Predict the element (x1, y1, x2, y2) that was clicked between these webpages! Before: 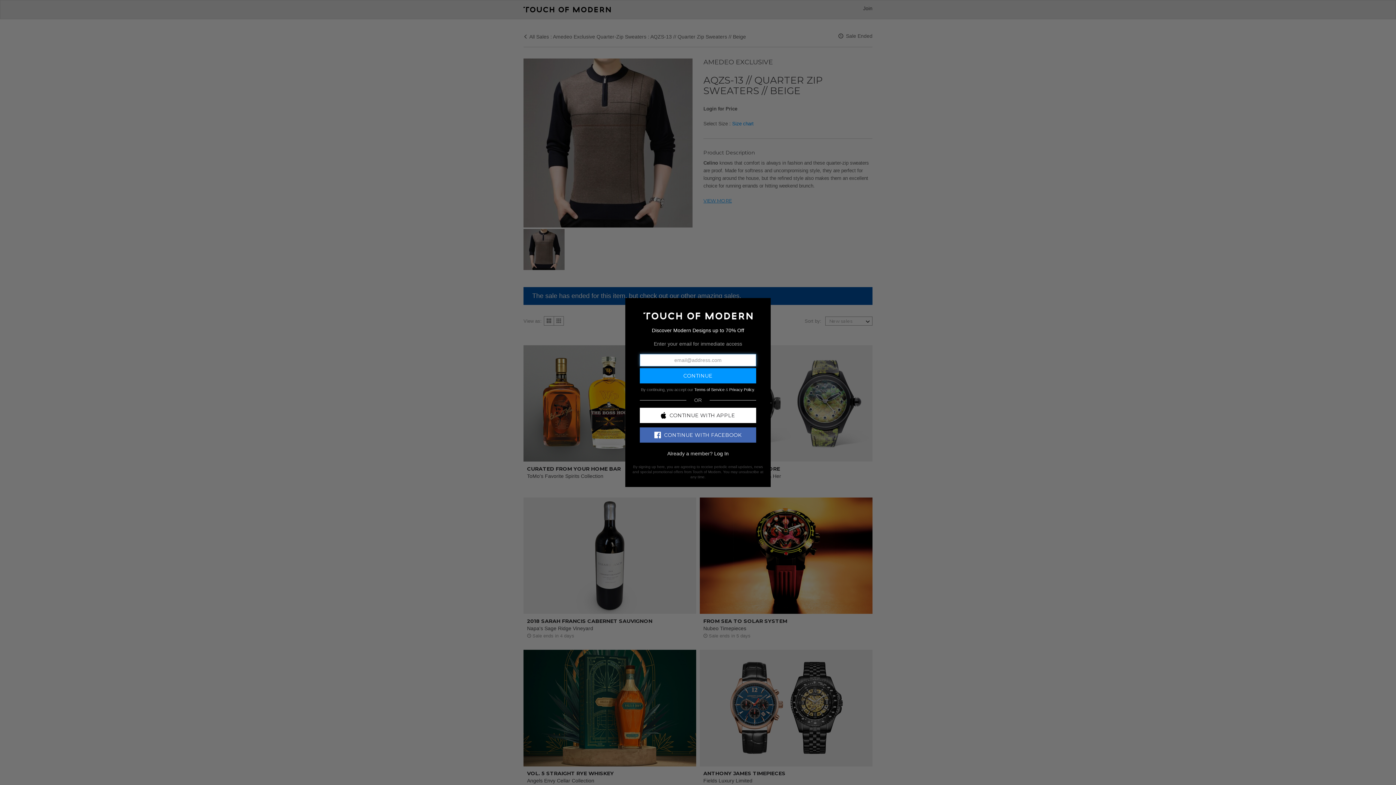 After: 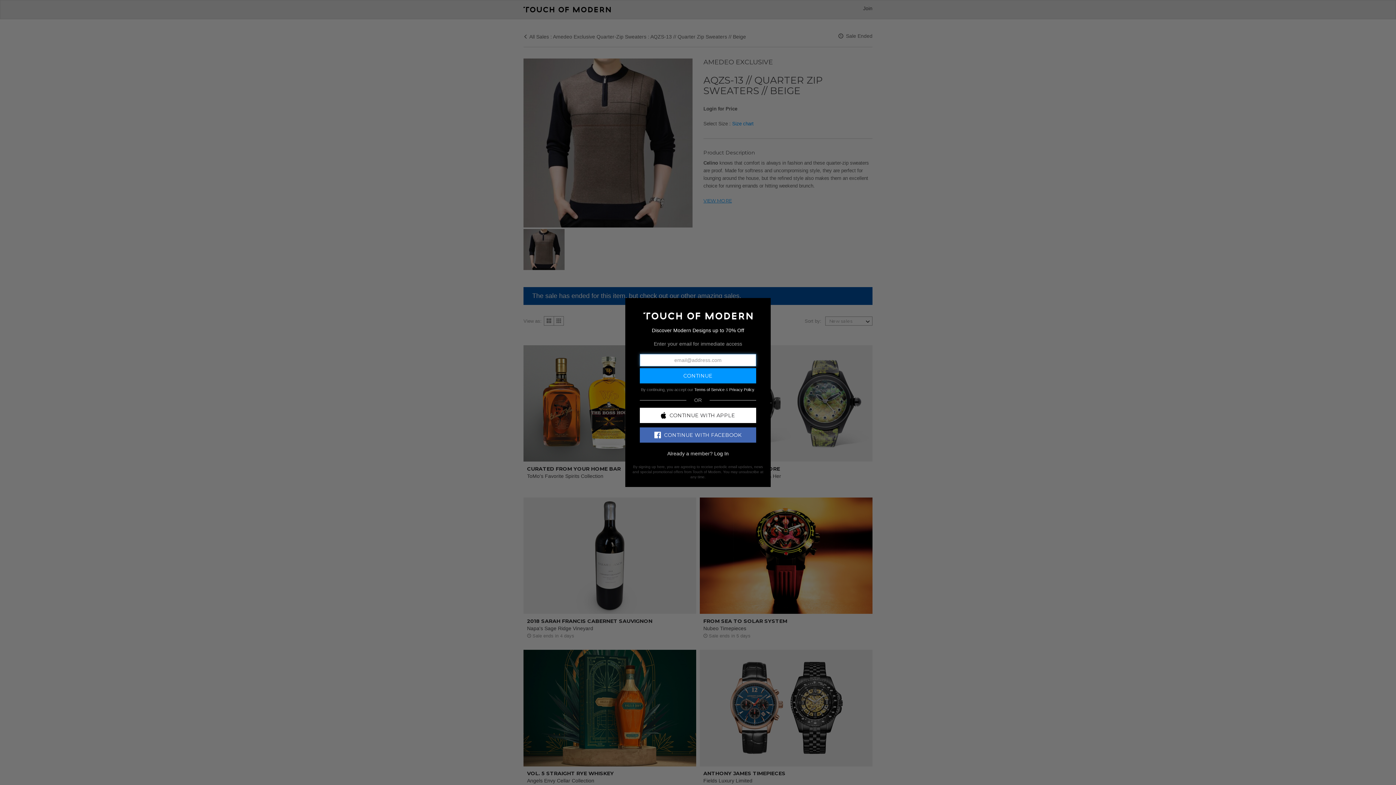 Action: label: CONTINUE WITH FACEBOOK bbox: (640, 427, 756, 442)